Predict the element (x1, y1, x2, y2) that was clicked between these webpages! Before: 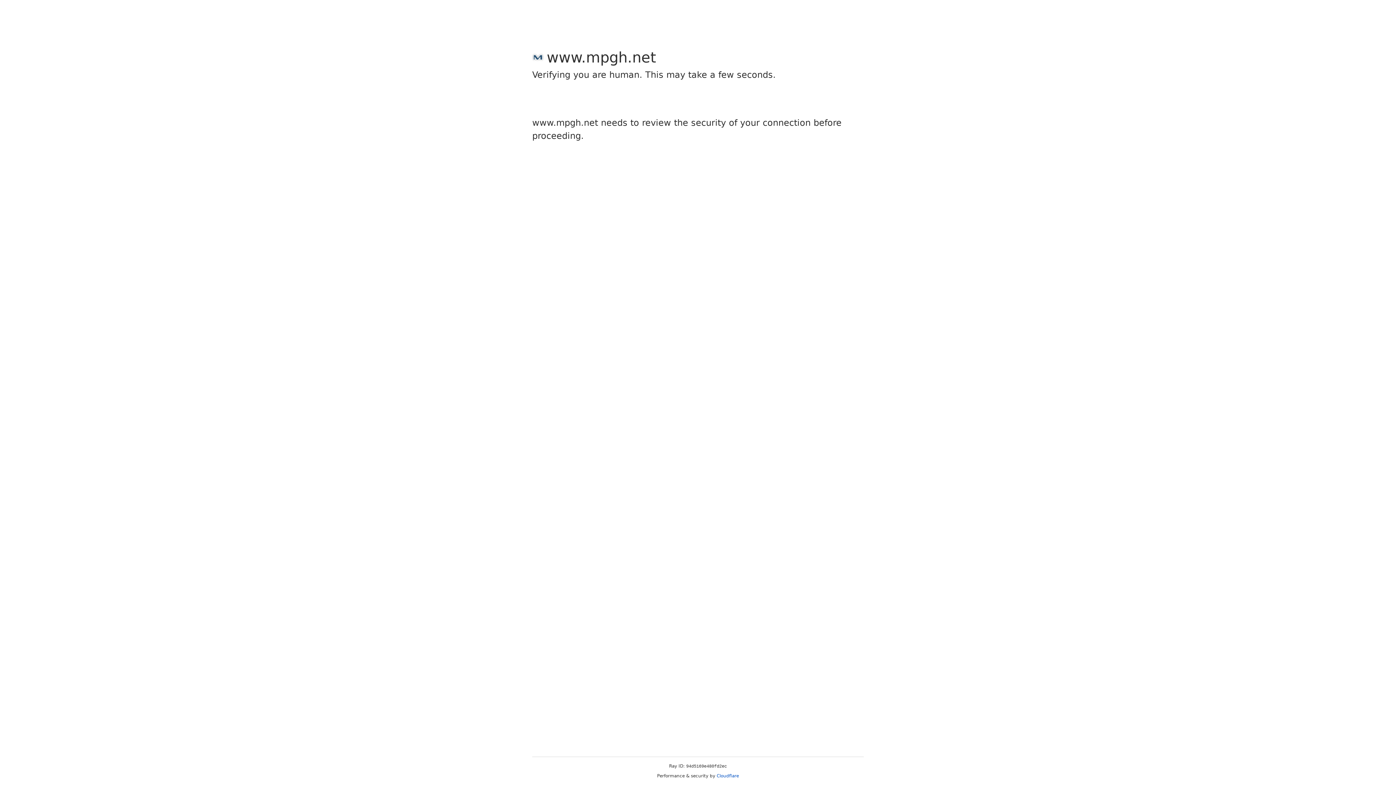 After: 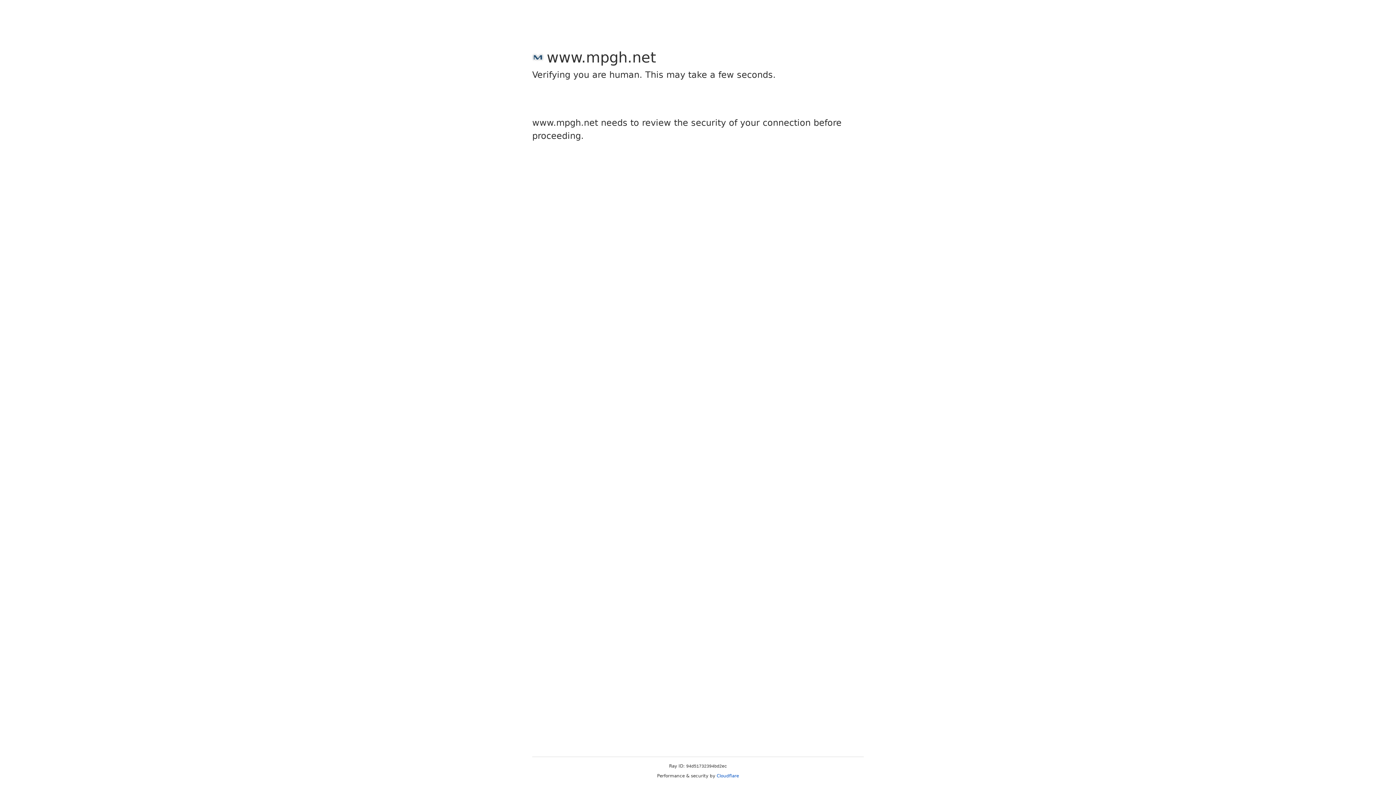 Action: bbox: (716, 773, 739, 778) label: Cloudflare